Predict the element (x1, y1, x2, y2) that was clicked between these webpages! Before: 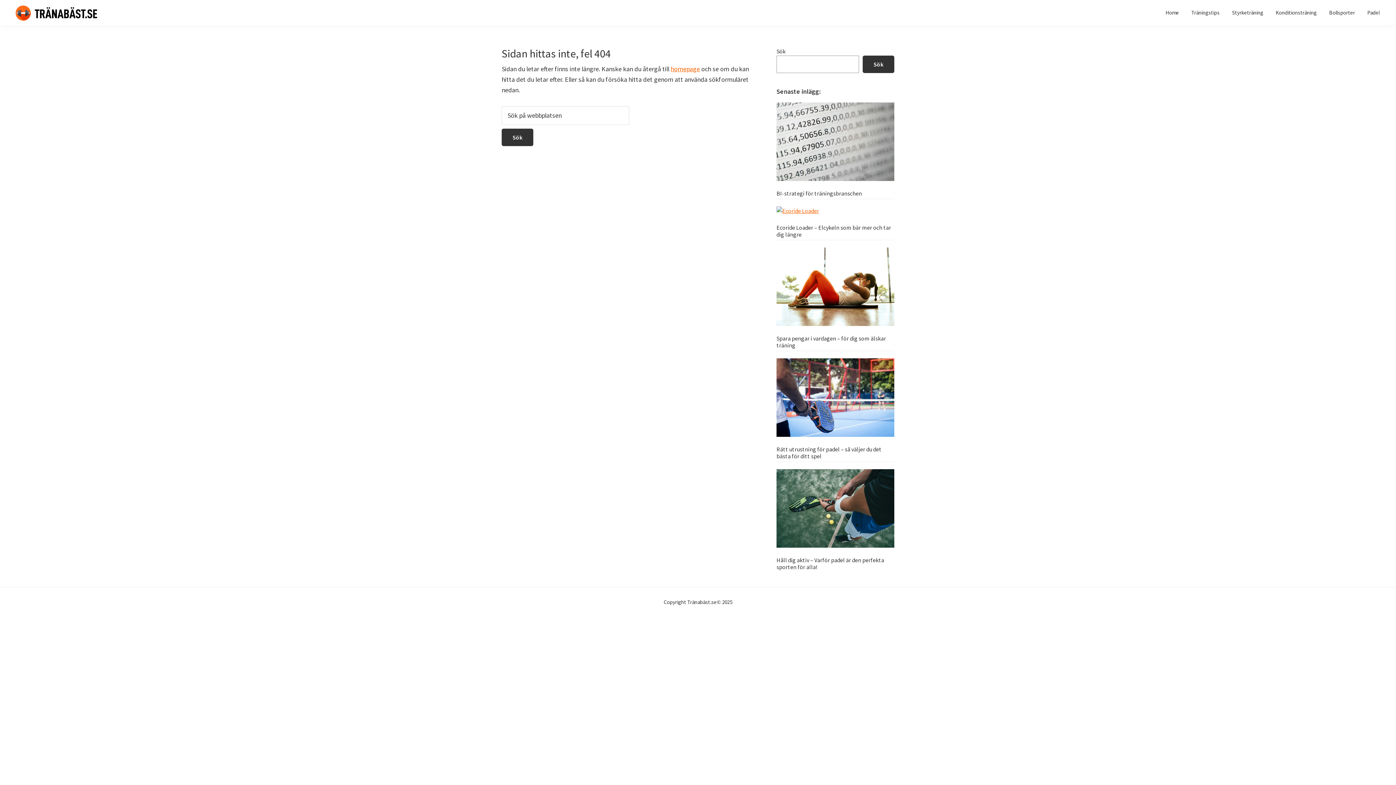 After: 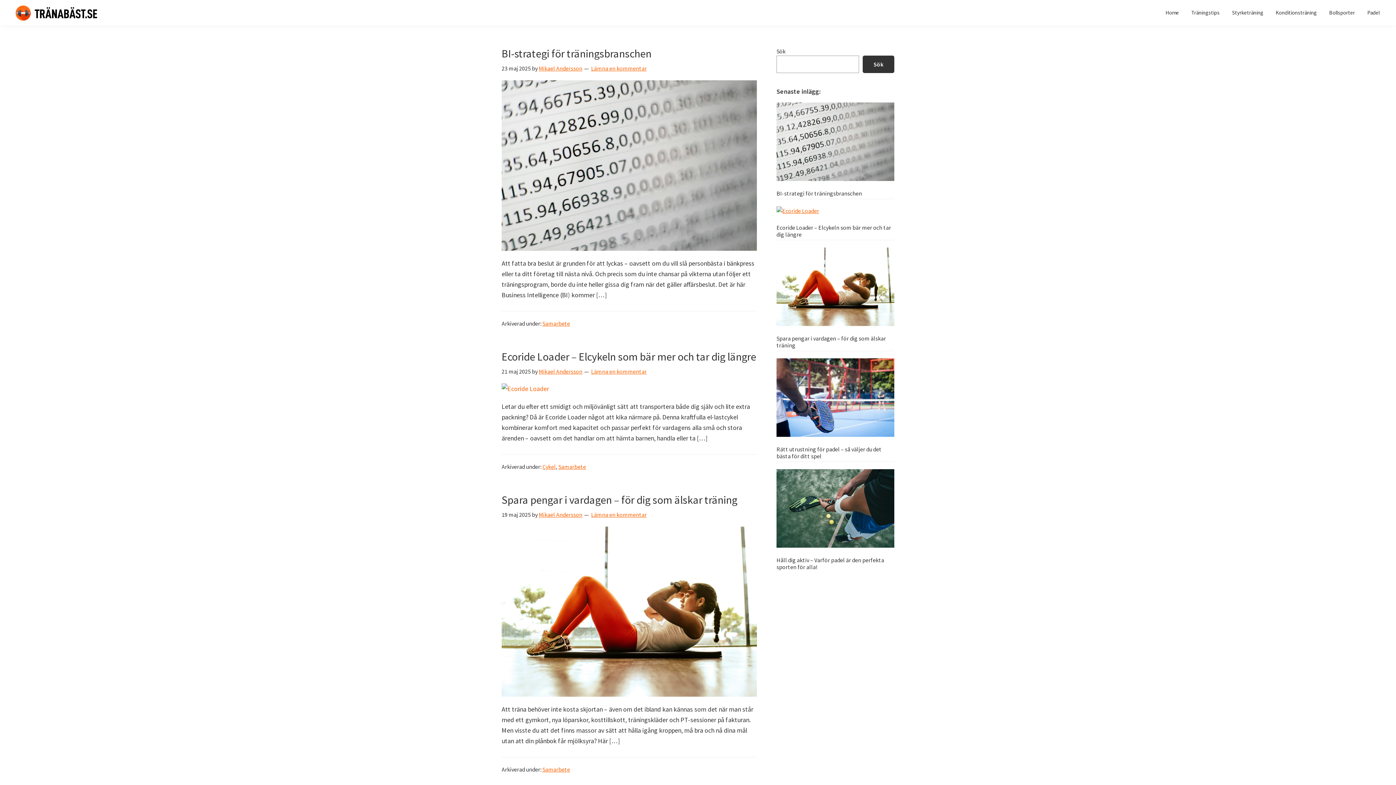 Action: label: homepage bbox: (670, 64, 700, 73)